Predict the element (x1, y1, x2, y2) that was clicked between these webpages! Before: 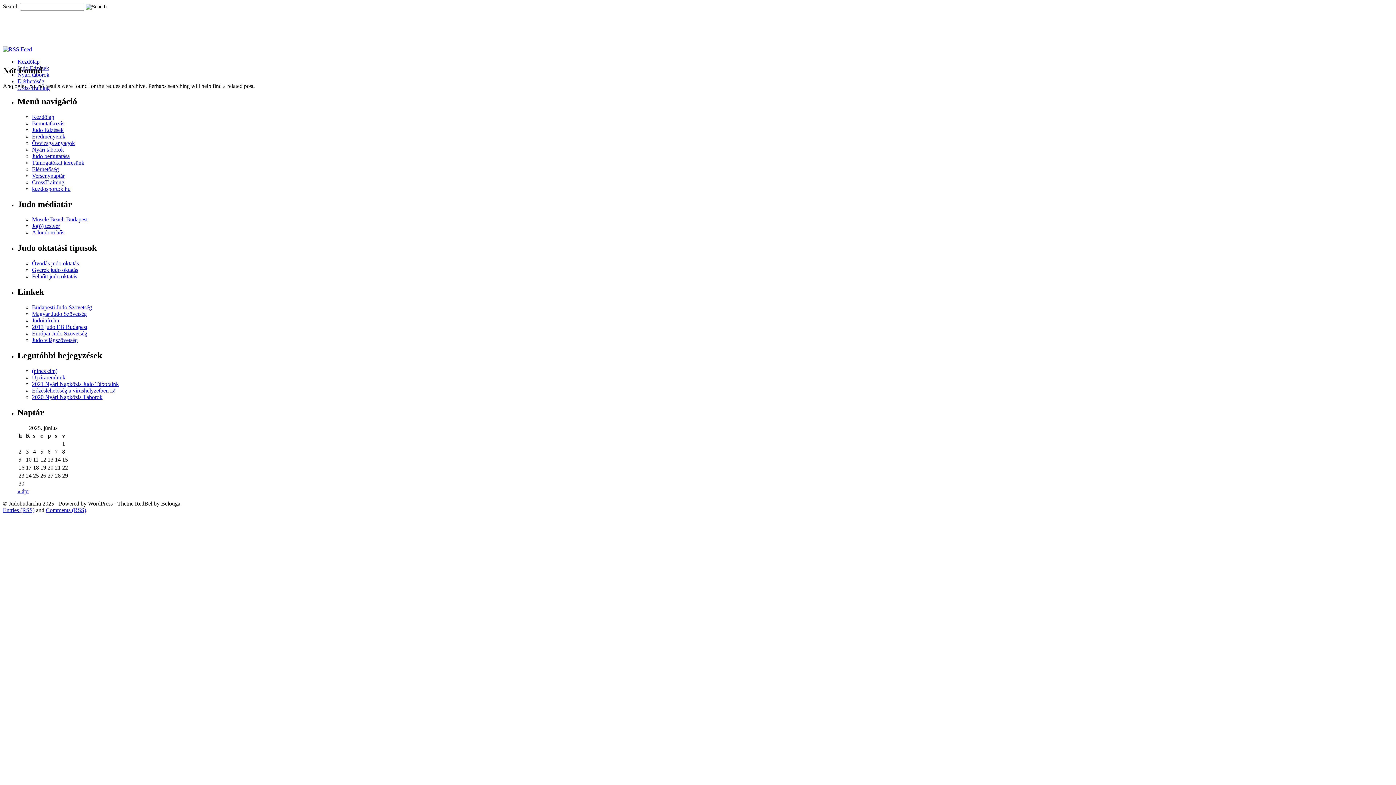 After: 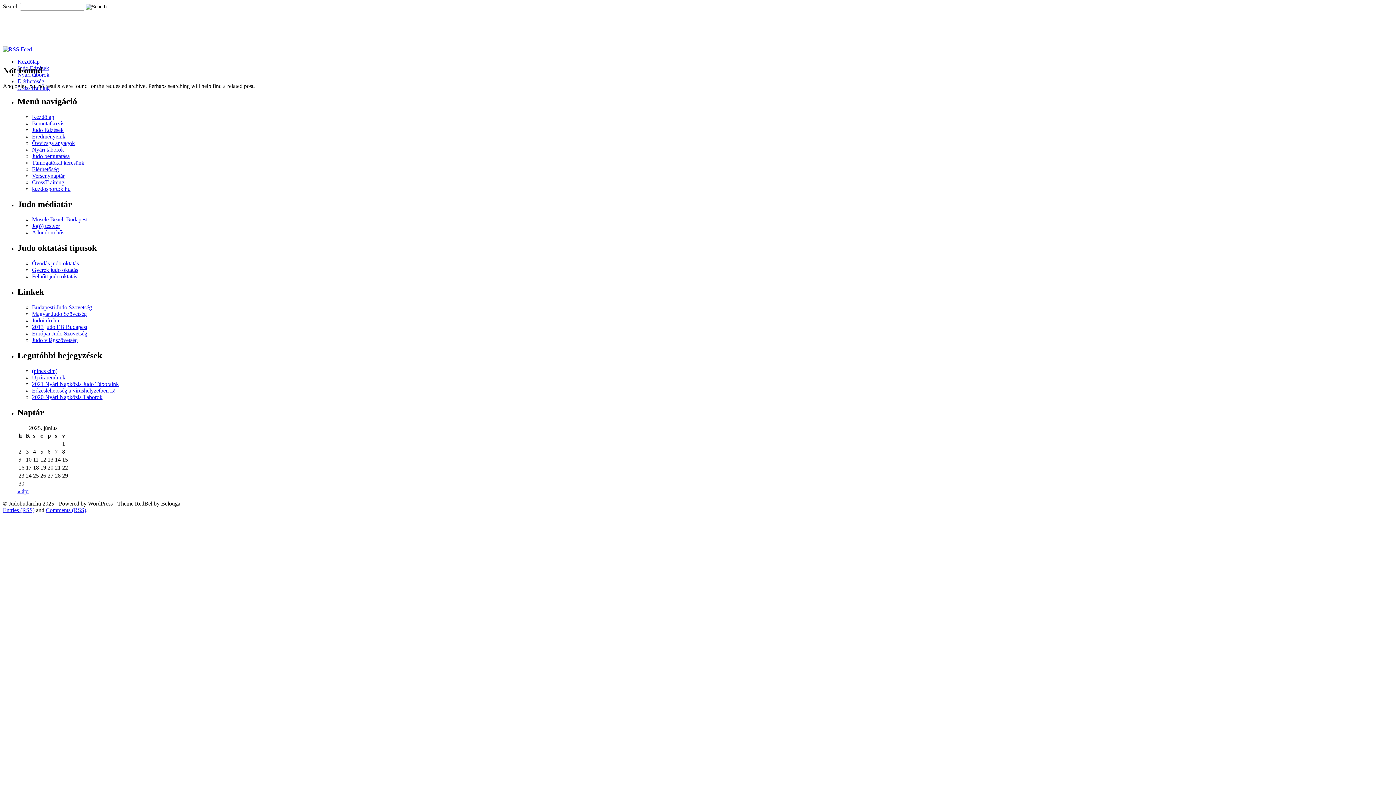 Action: label: A londoni hős bbox: (32, 229, 64, 235)